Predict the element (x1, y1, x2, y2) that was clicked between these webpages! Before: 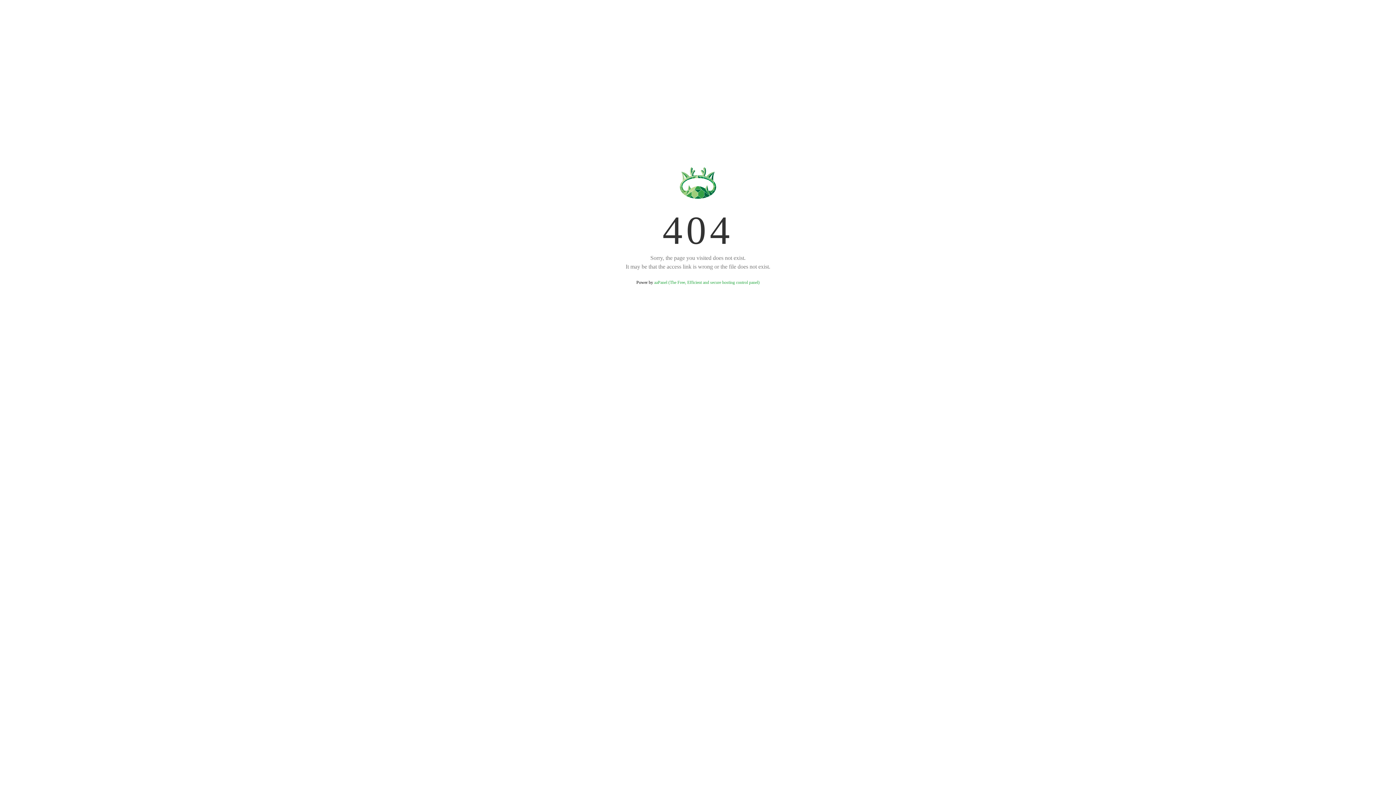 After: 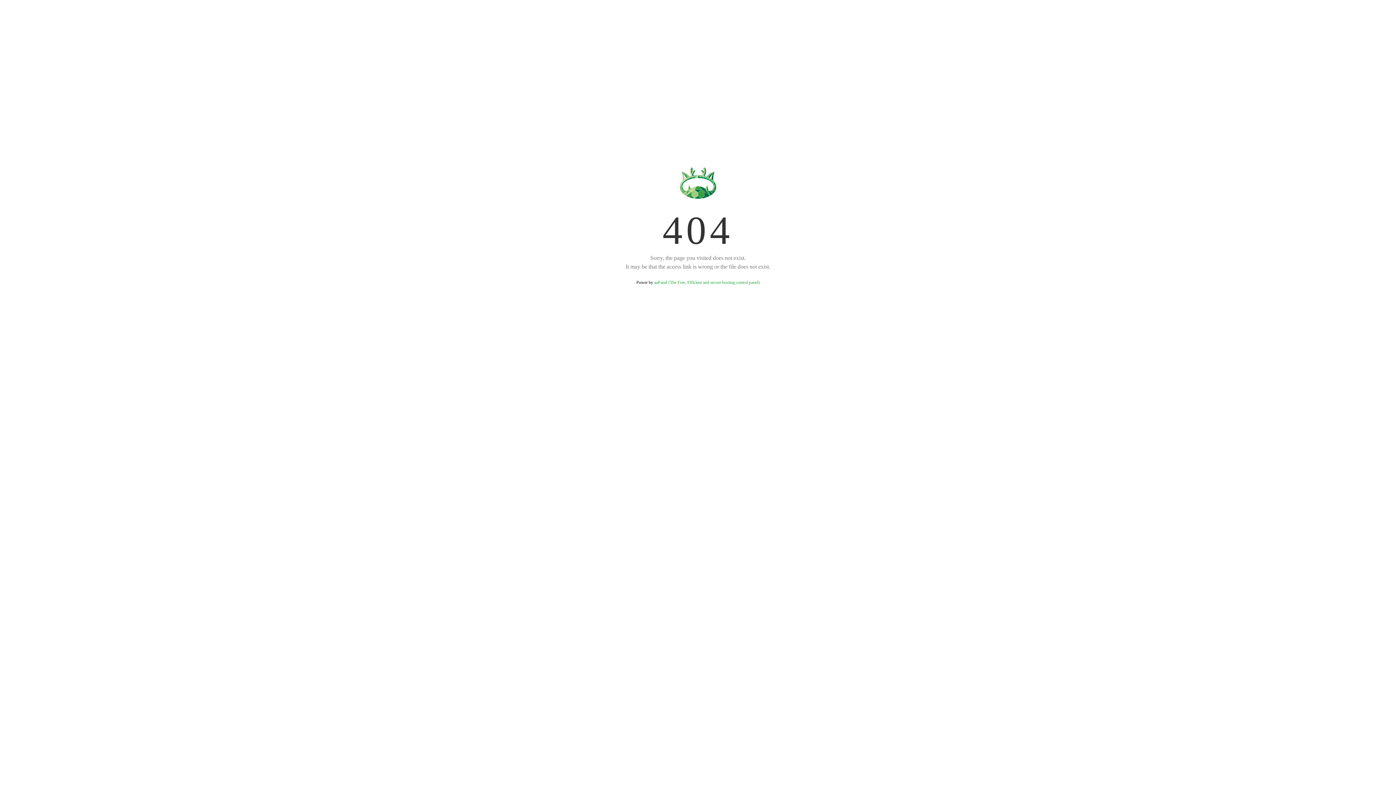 Action: label: aaPanel (The Free, Efficient and secure hosting control panel) bbox: (654, 280, 759, 285)